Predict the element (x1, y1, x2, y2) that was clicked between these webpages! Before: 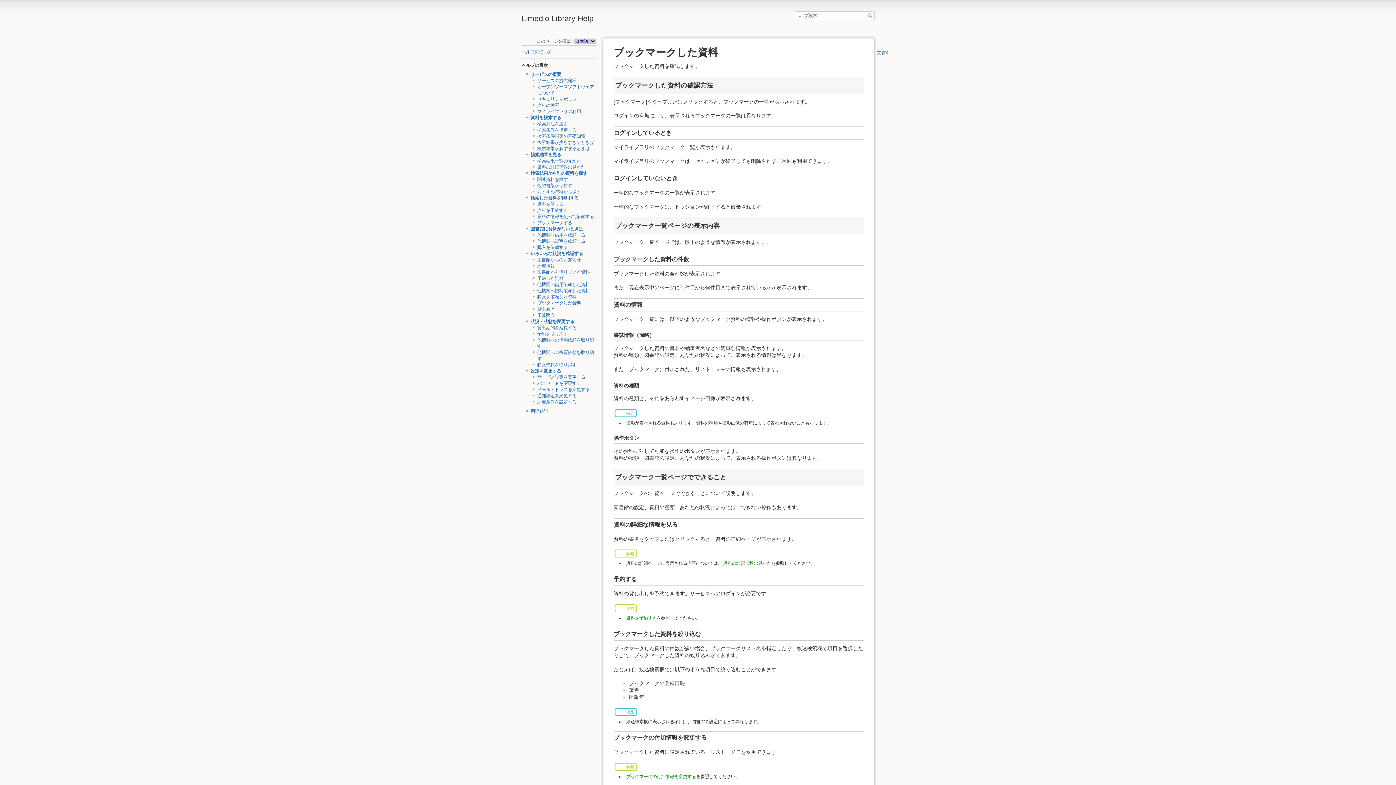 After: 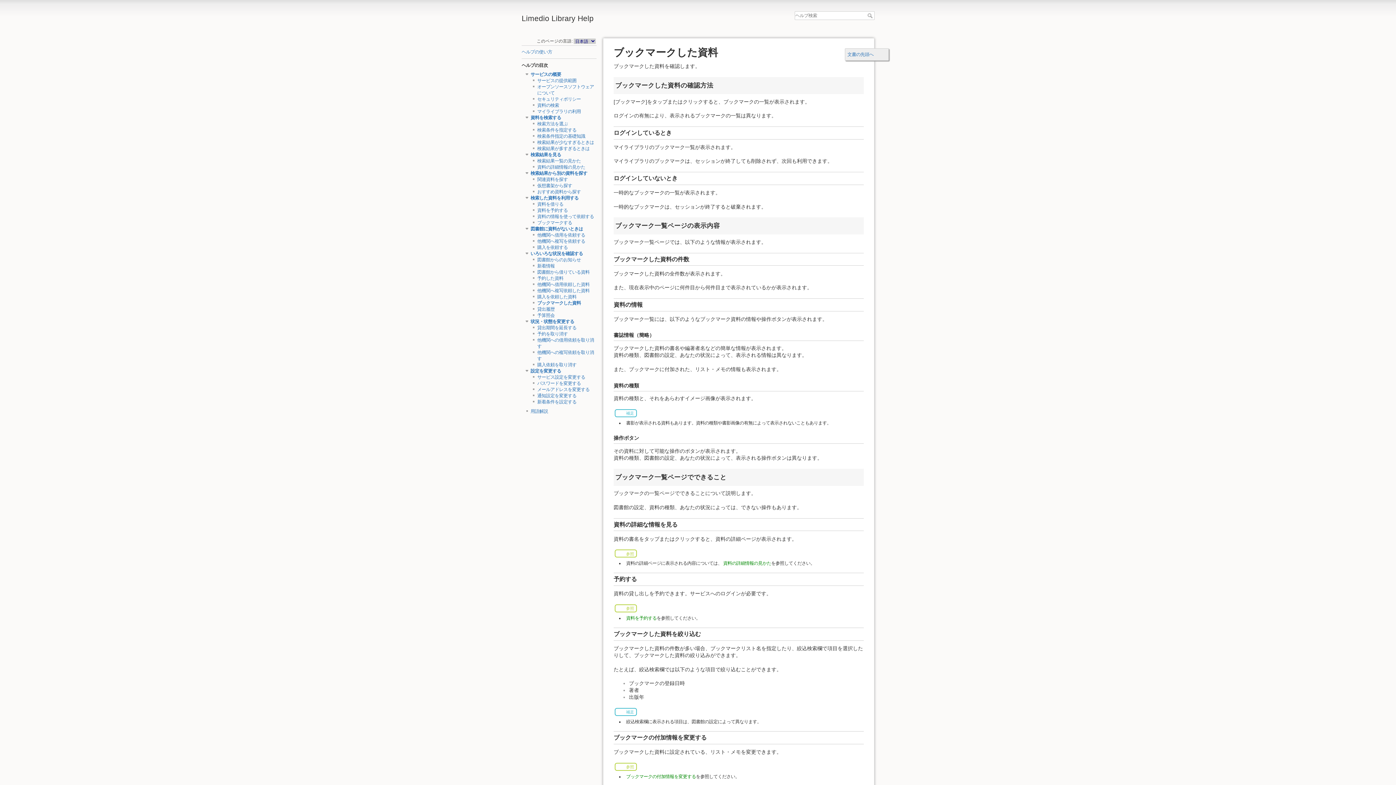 Action: label: 文書の先頭へ bbox: (877, 48, 888, 60)